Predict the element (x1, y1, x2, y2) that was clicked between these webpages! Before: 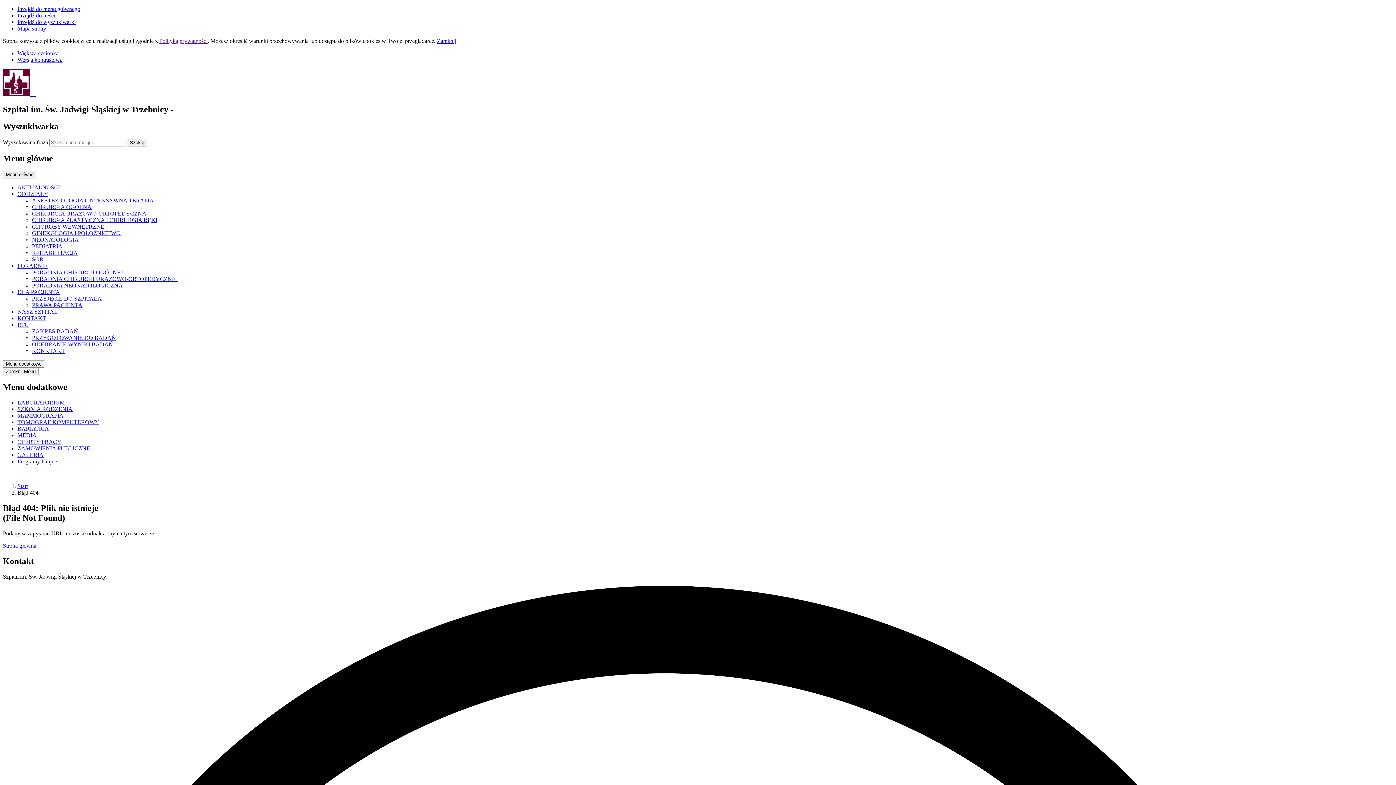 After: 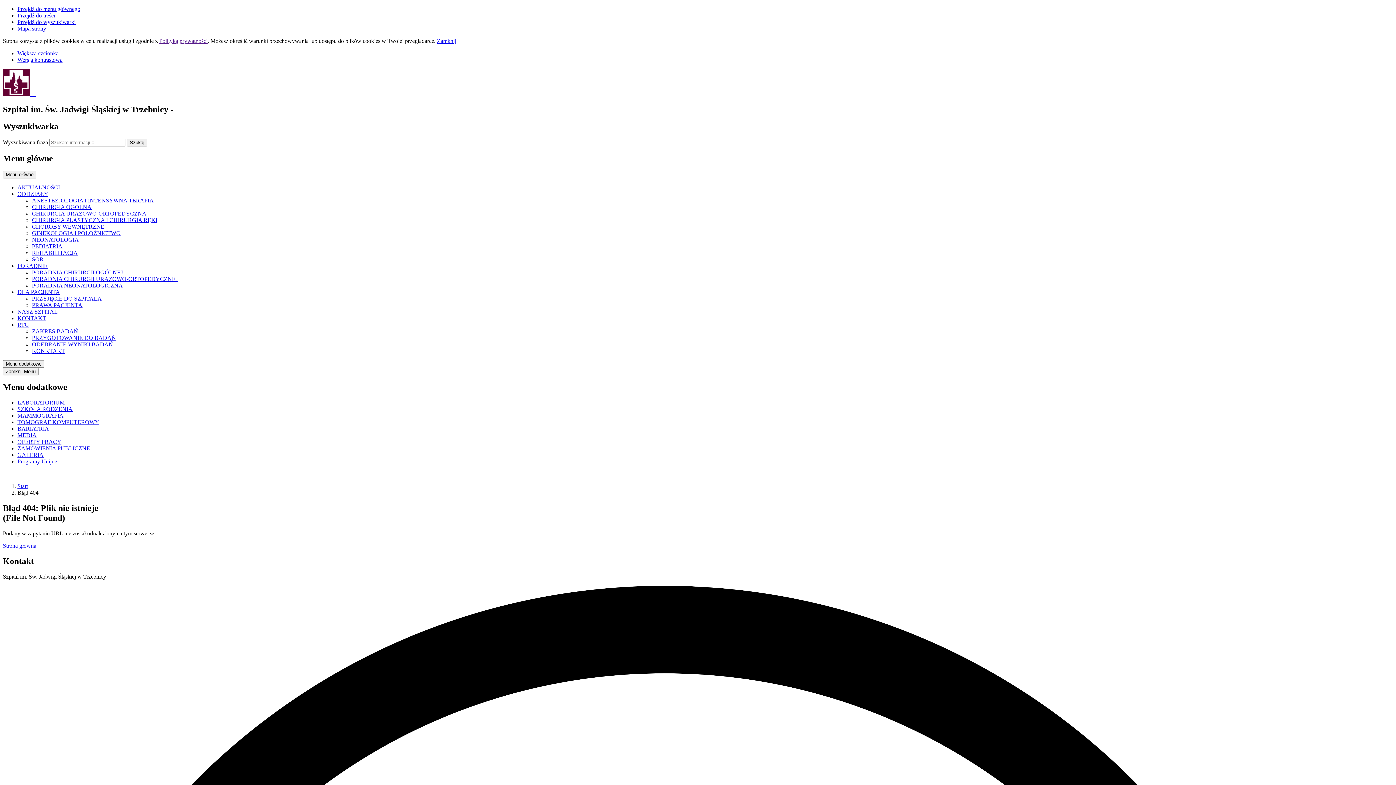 Action: bbox: (17, 432, 36, 438) label: MEDIA